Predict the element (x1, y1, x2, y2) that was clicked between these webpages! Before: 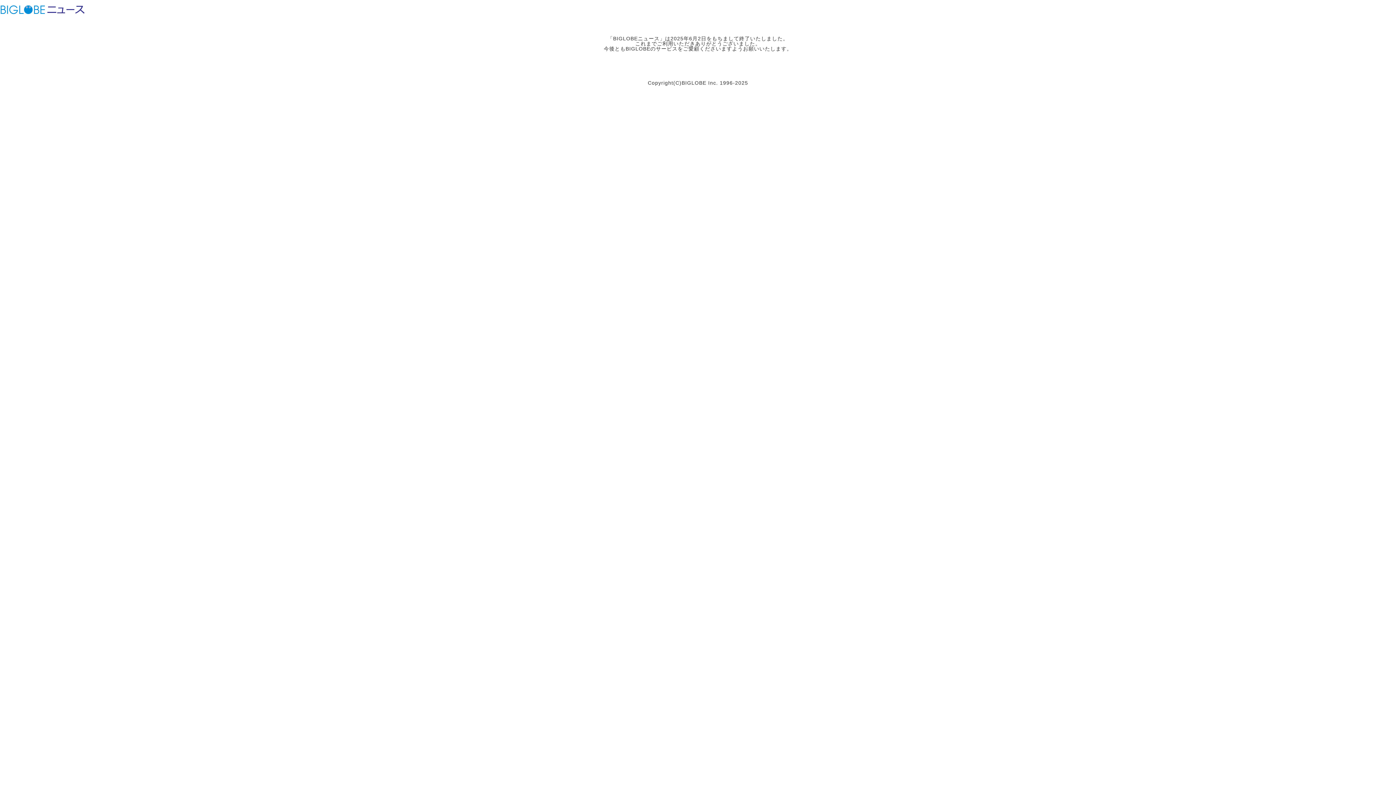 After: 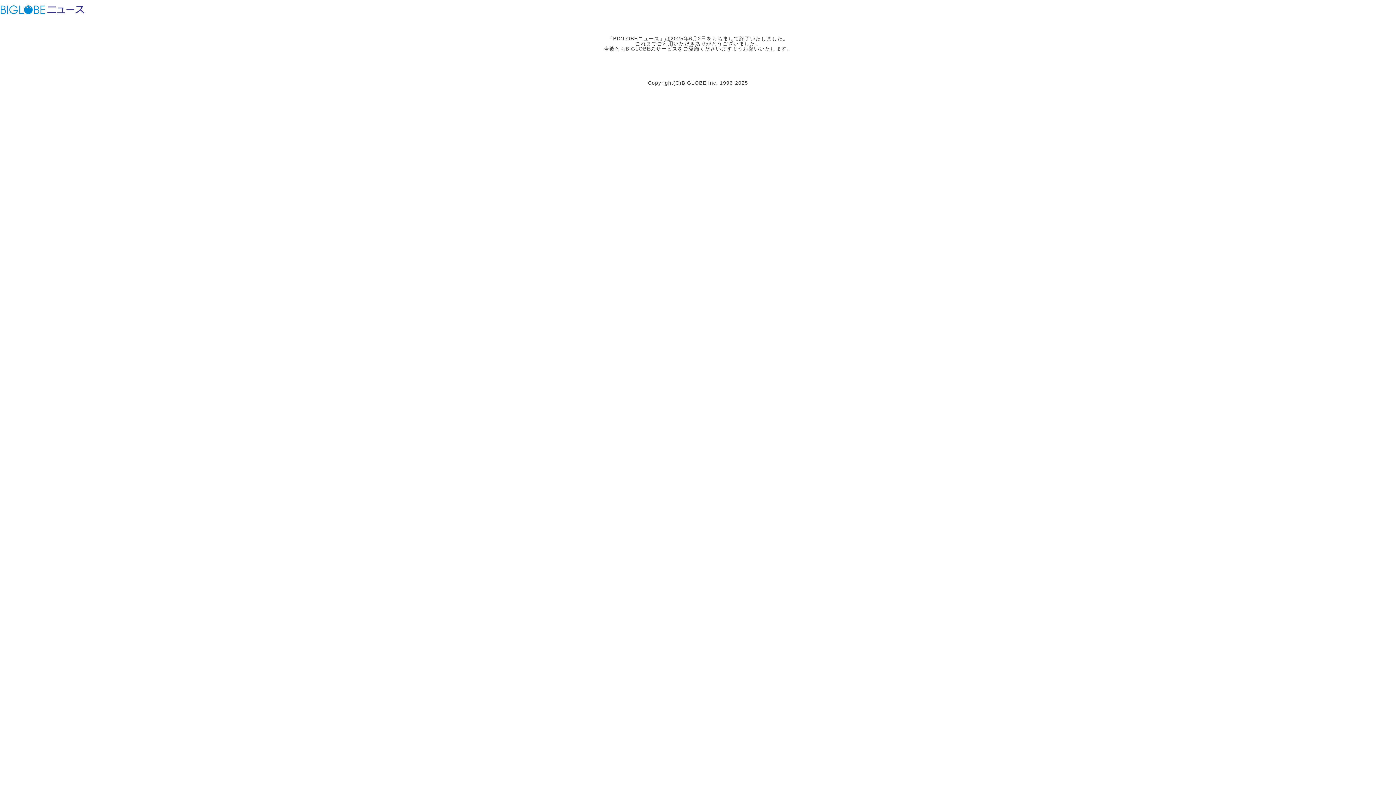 Action: bbox: (46, 3, 85, 15) label: BIGLOBEニュース